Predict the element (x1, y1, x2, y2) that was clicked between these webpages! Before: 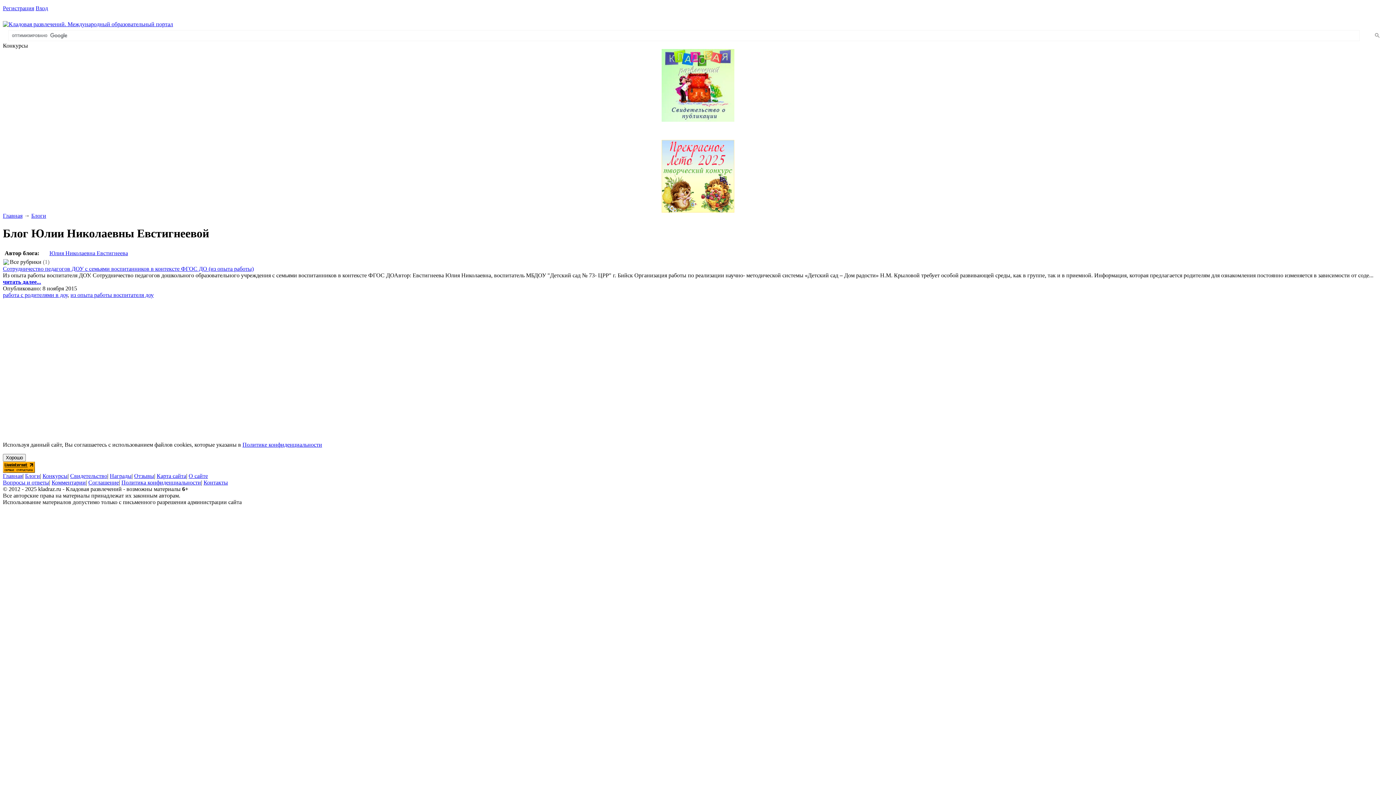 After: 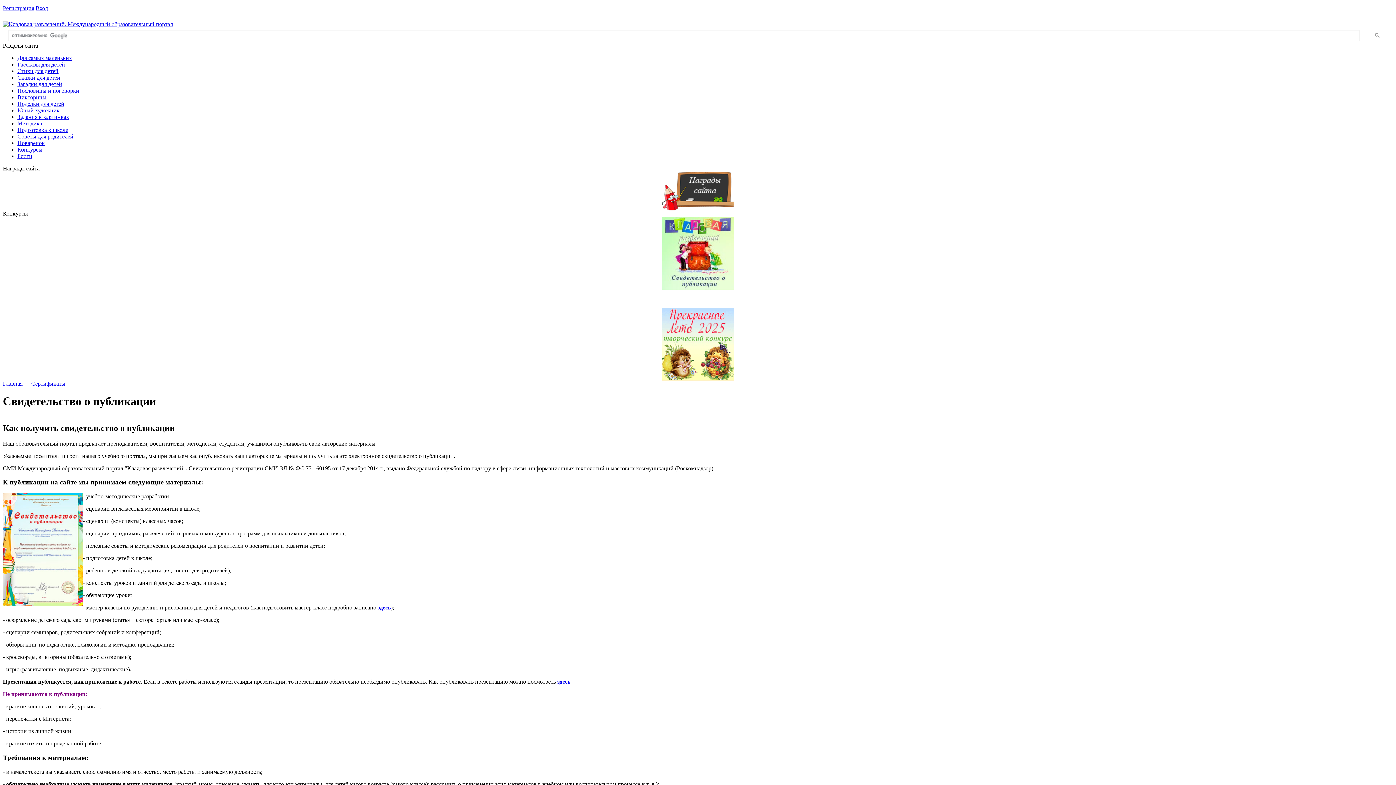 Action: bbox: (661, 116, 734, 122)